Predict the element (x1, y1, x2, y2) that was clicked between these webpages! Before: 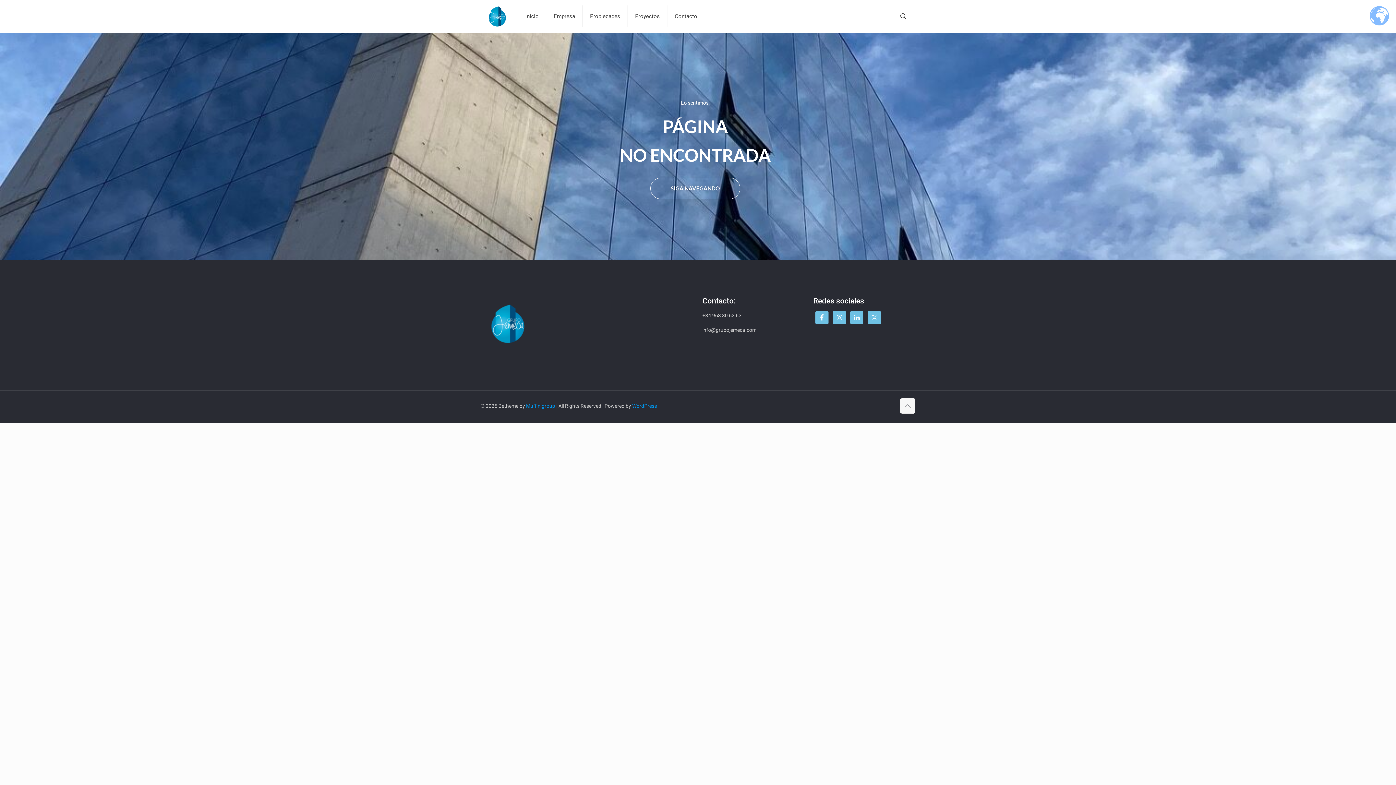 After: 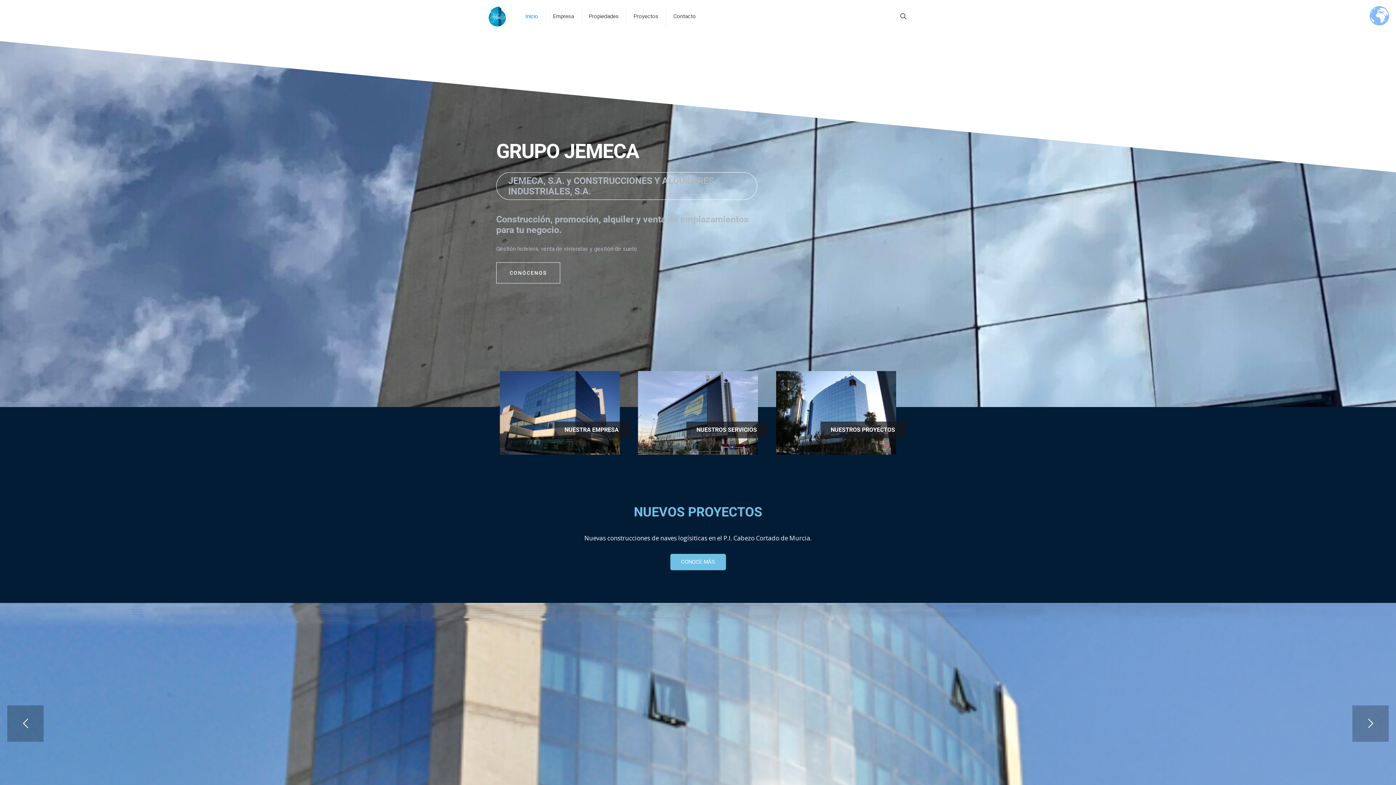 Action: label: SIGA NAVEGANDO bbox: (650, 177, 740, 199)